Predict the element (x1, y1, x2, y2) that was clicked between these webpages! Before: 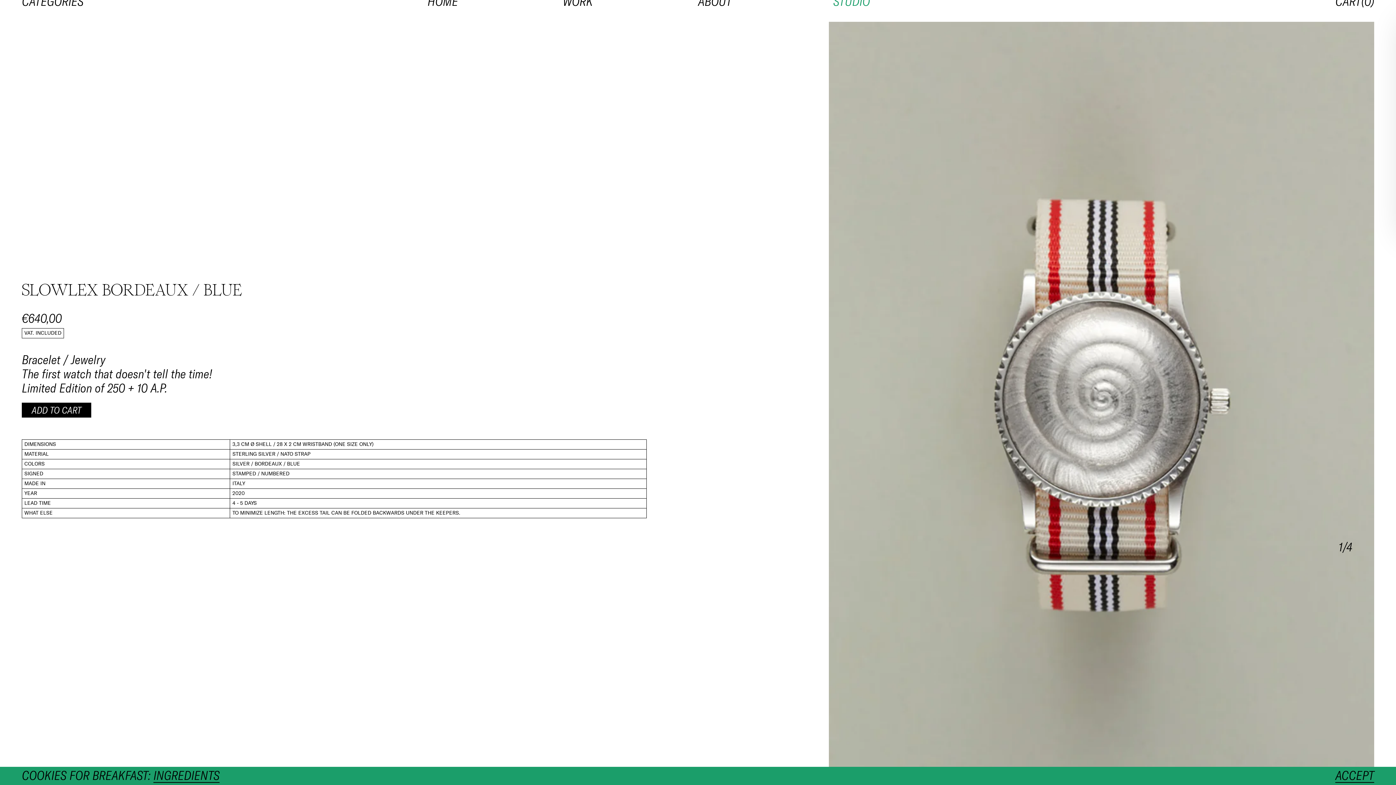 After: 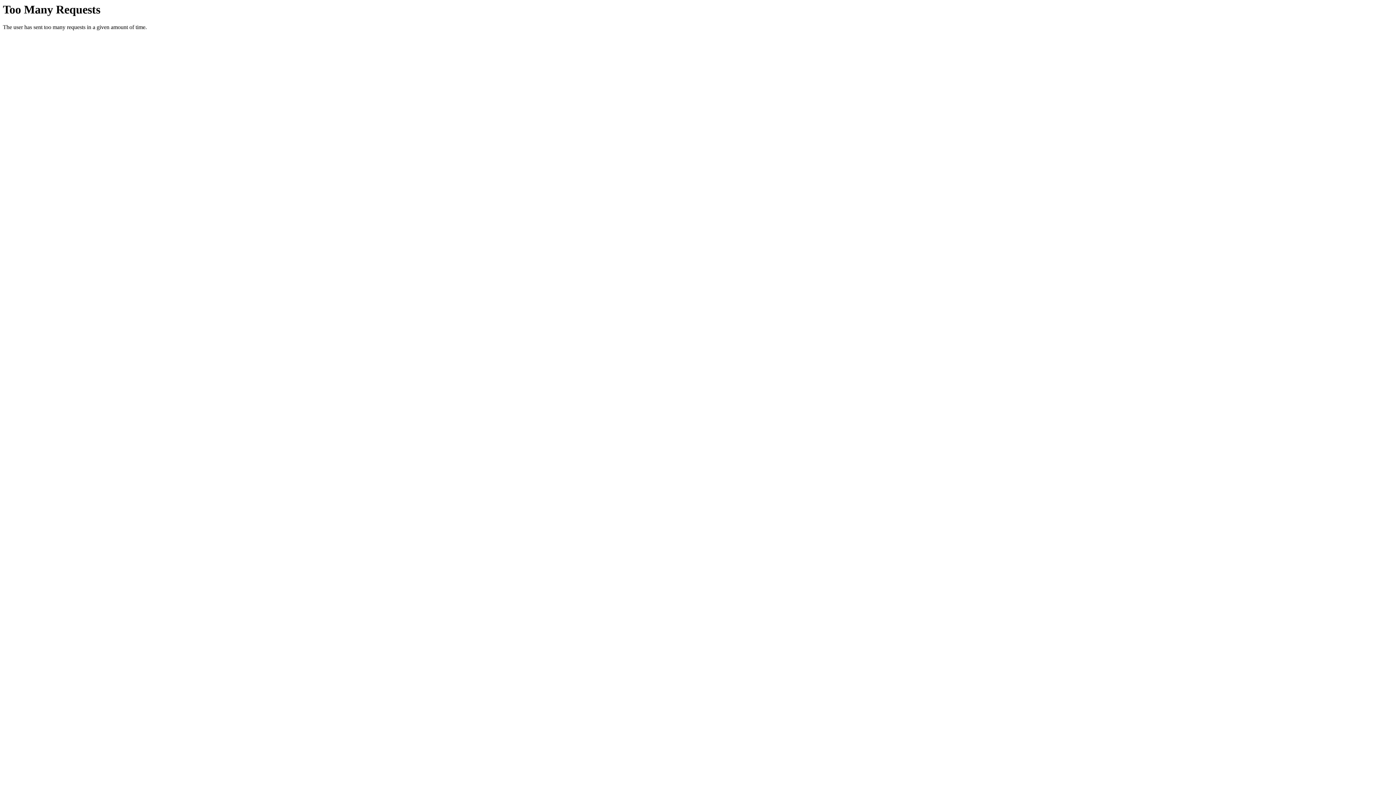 Action: label: WORK bbox: (562, -6, 593, 9)